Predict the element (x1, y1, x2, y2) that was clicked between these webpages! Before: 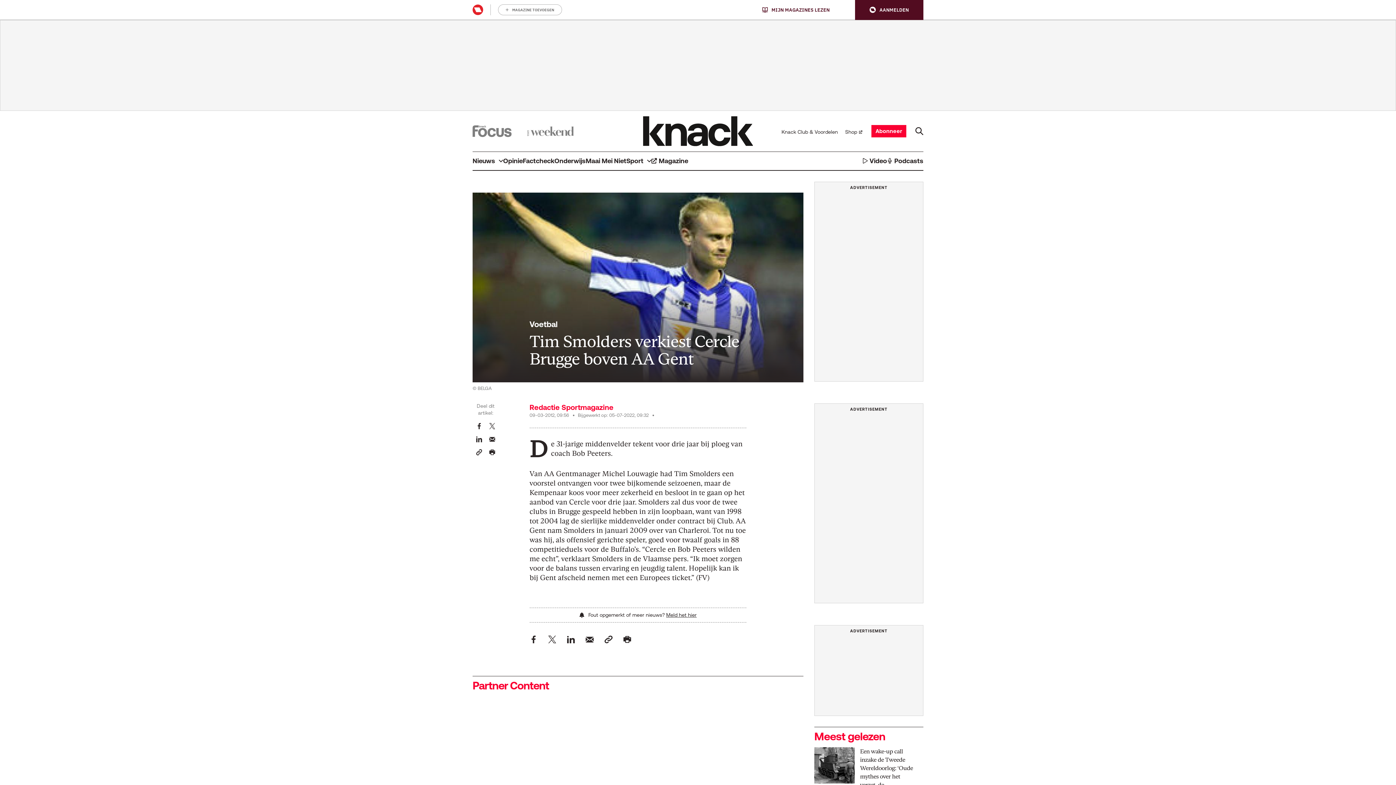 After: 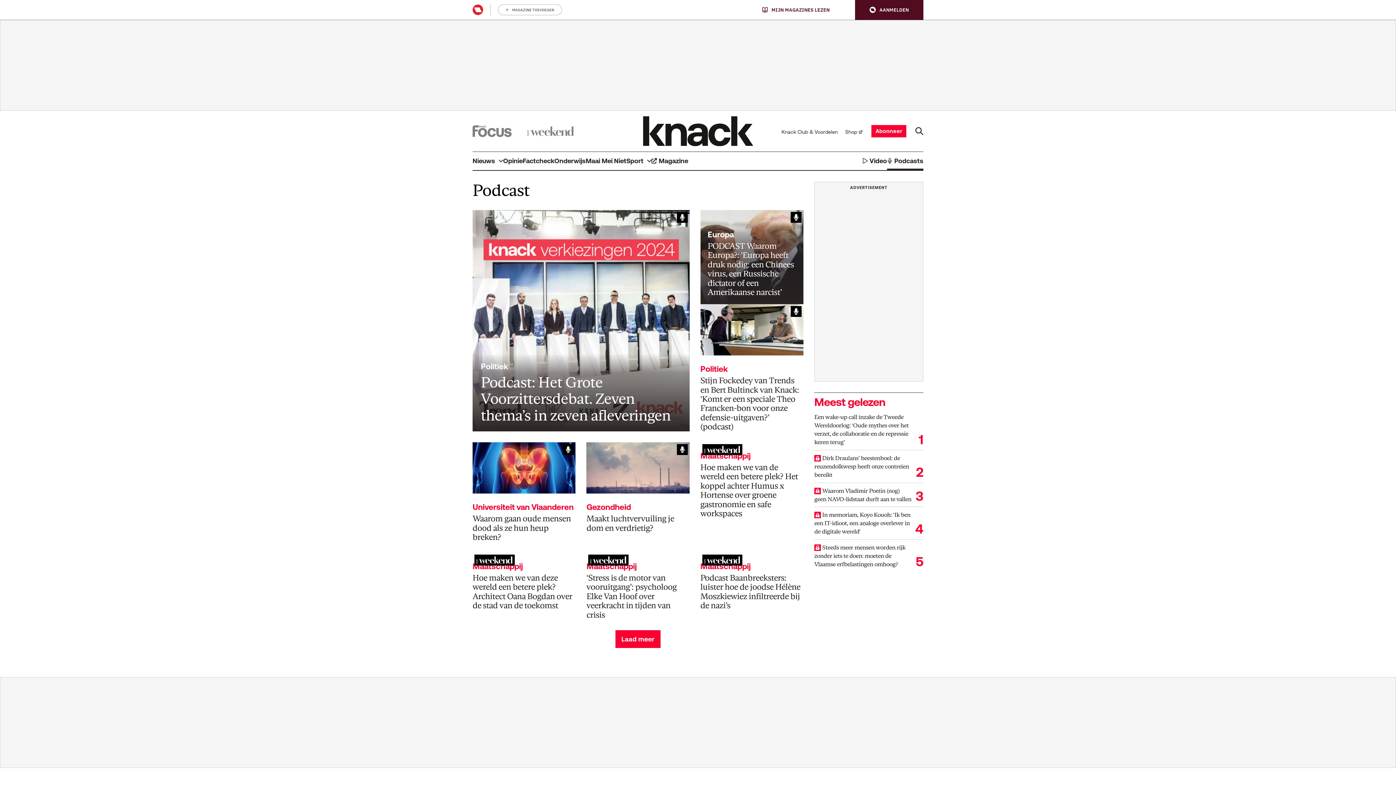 Action: label: Podcasts bbox: (887, 151, 923, 170)